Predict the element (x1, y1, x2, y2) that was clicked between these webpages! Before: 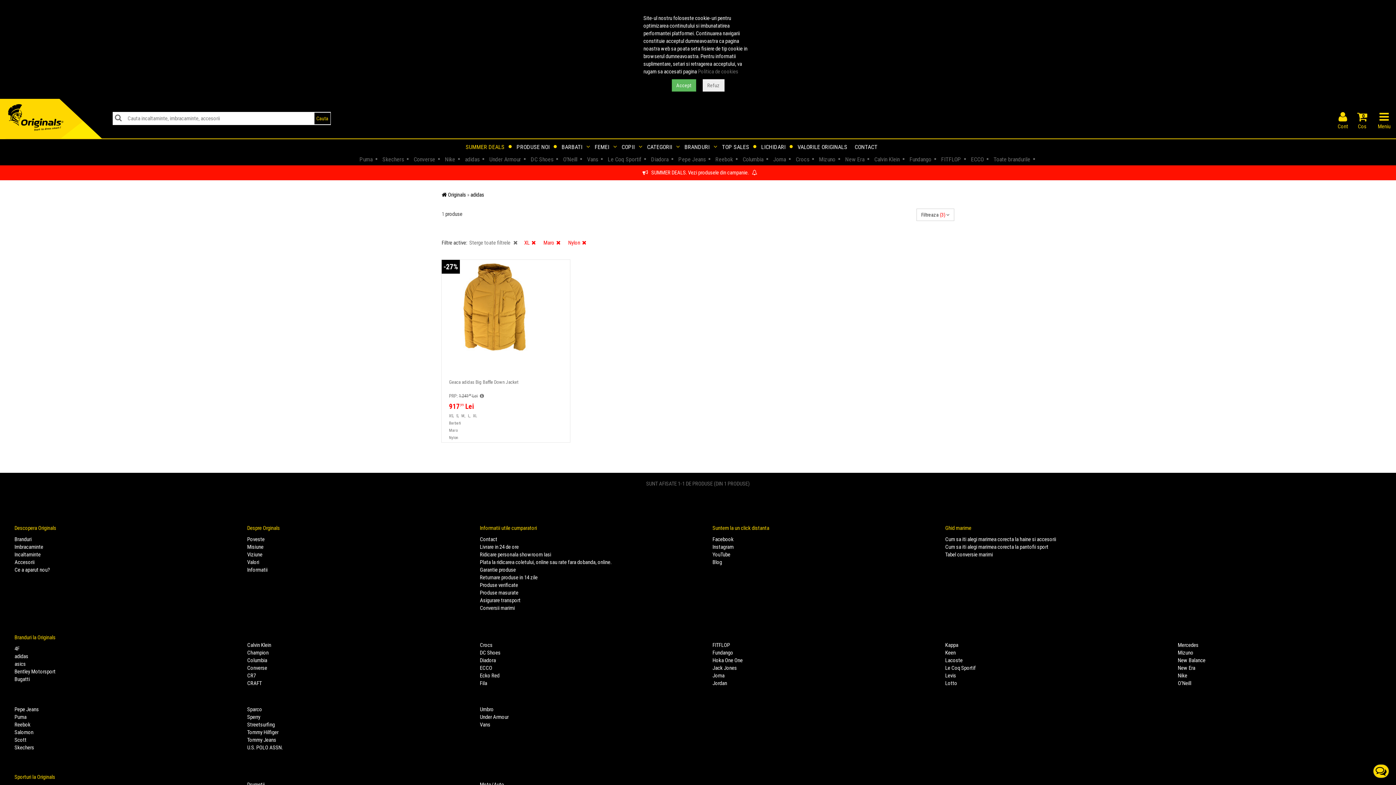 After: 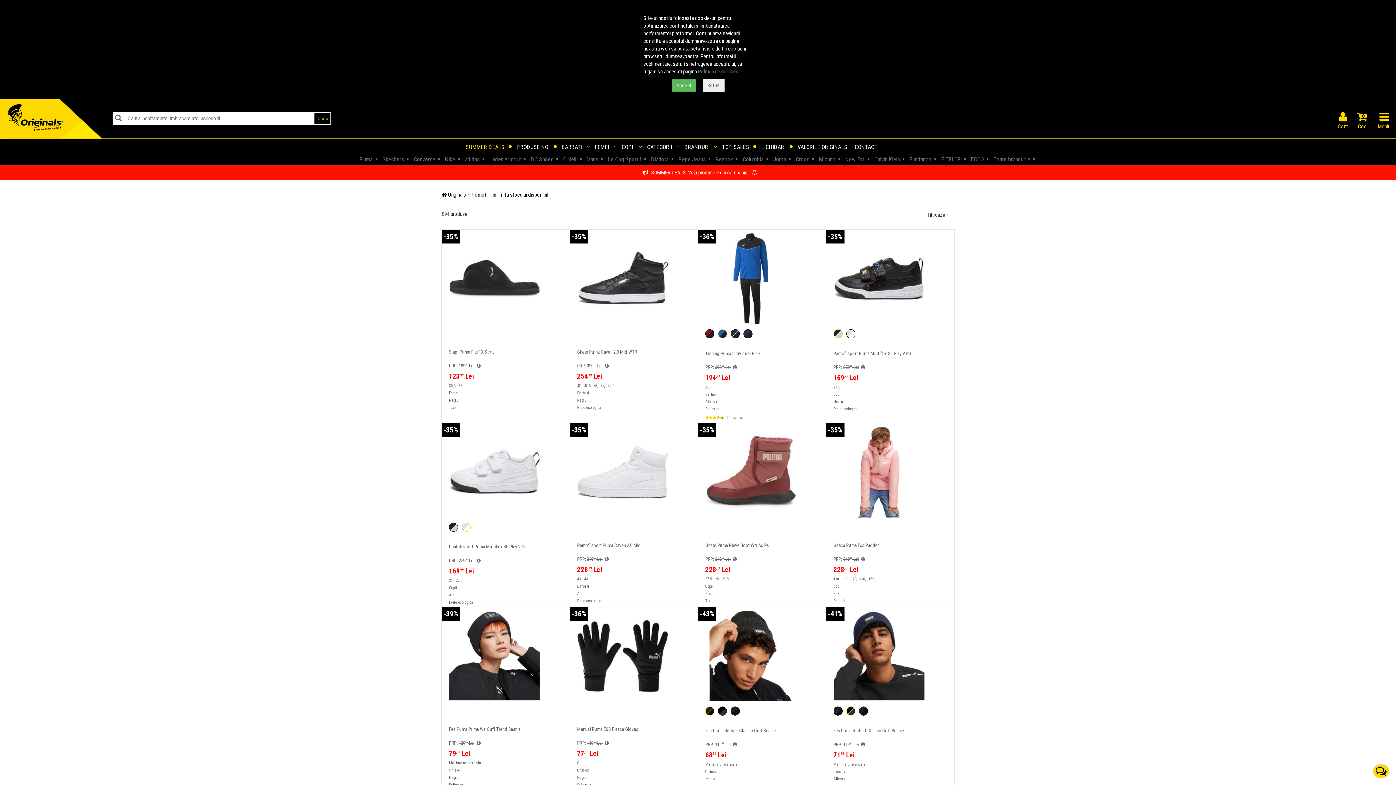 Action: label: LICHIDARI  bbox: (757, 139, 794, 152)